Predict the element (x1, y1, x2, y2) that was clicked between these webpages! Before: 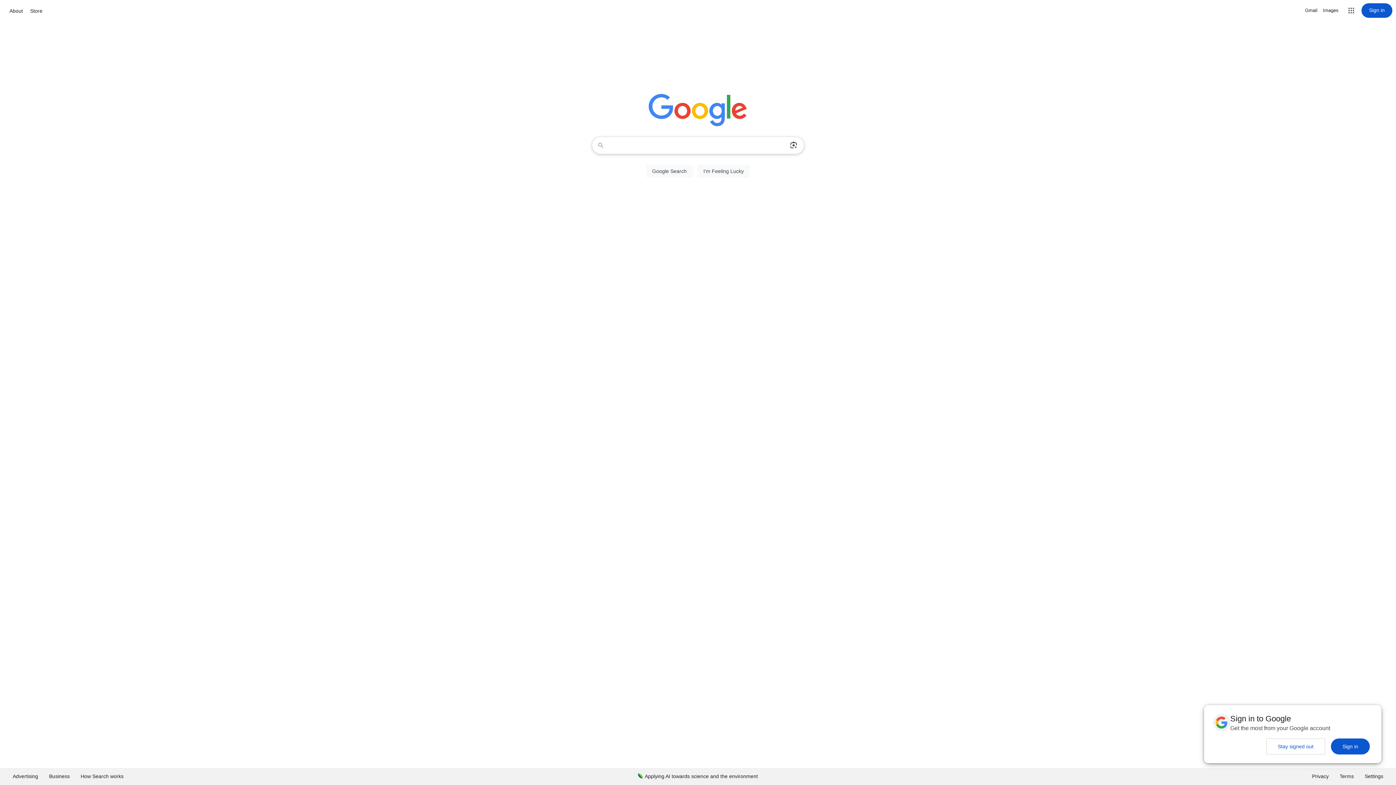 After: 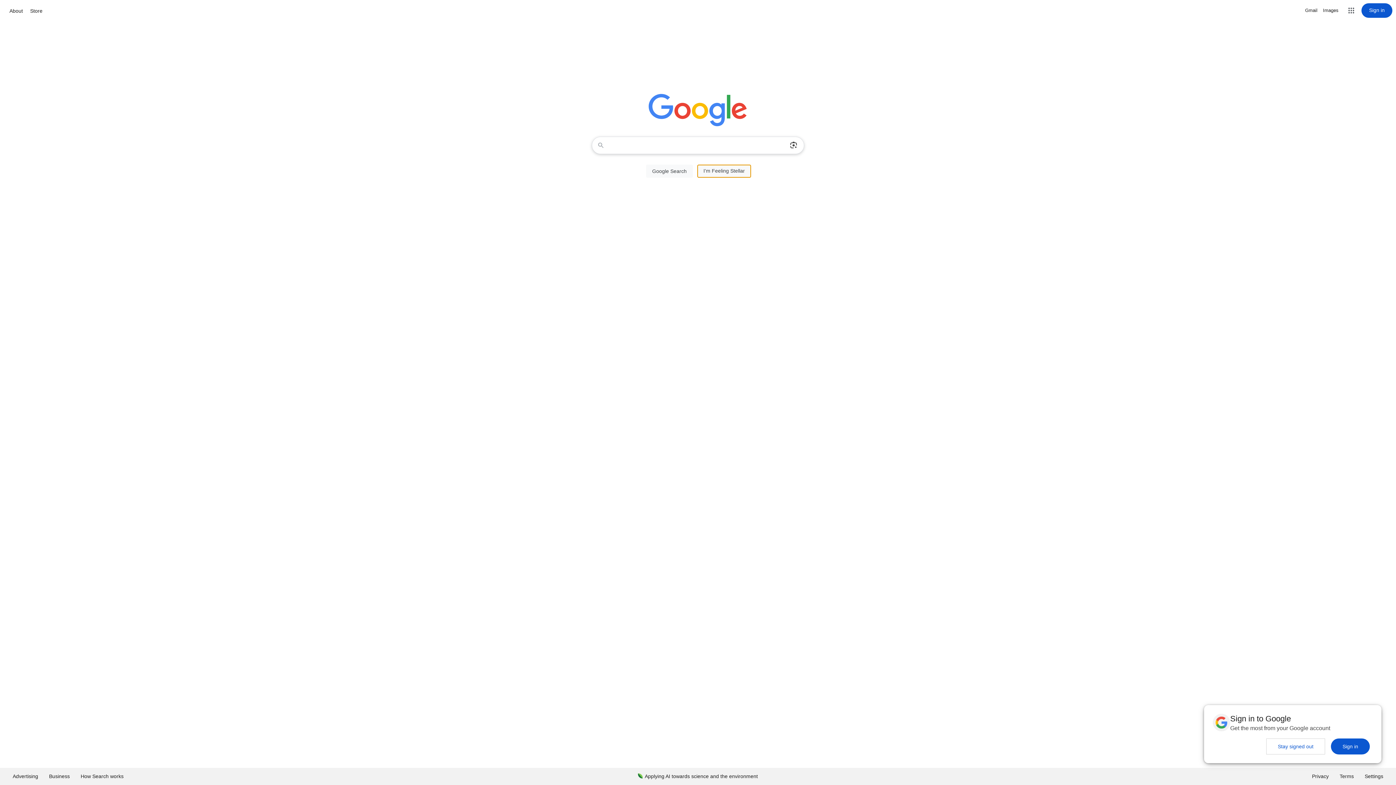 Action: label: I'm Feeling Lucky bbox: (697, 164, 750, 177)